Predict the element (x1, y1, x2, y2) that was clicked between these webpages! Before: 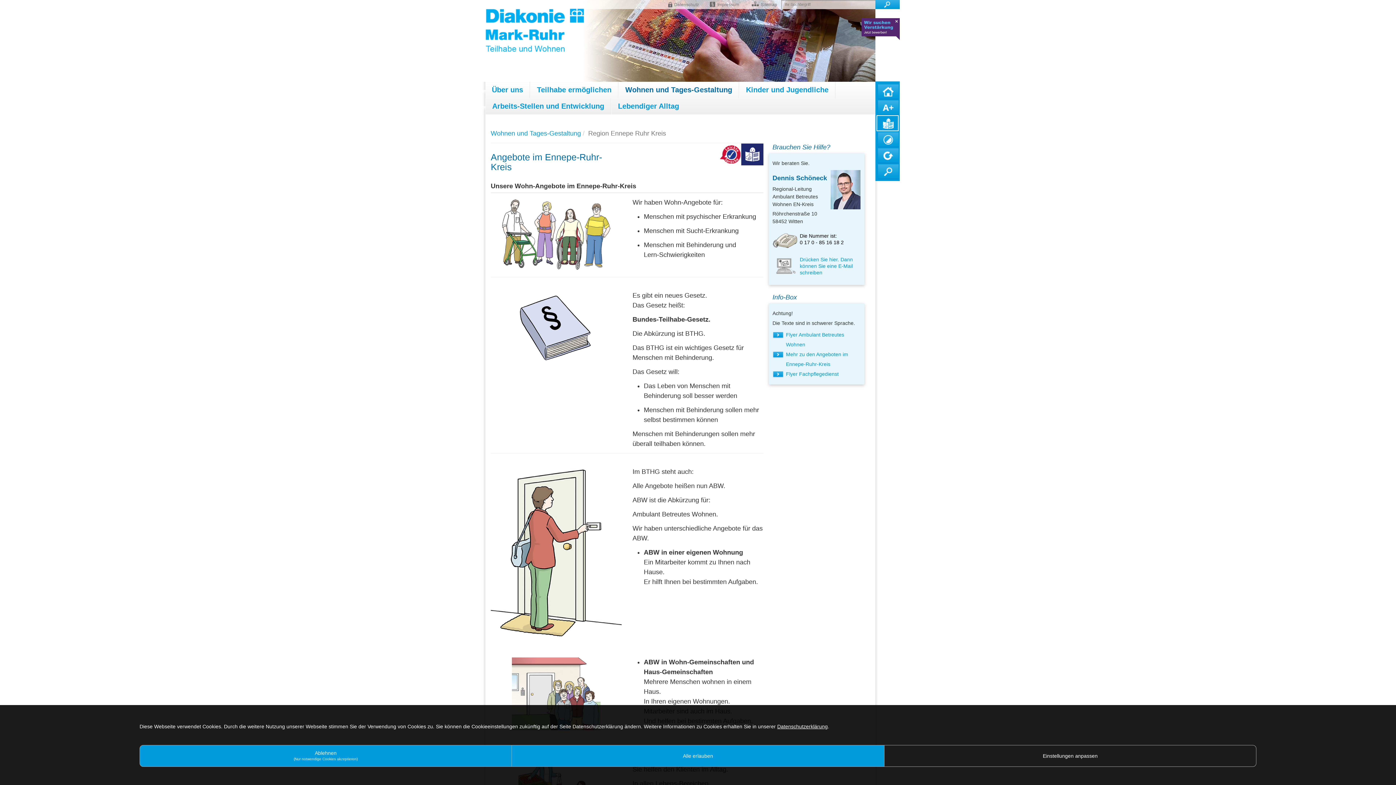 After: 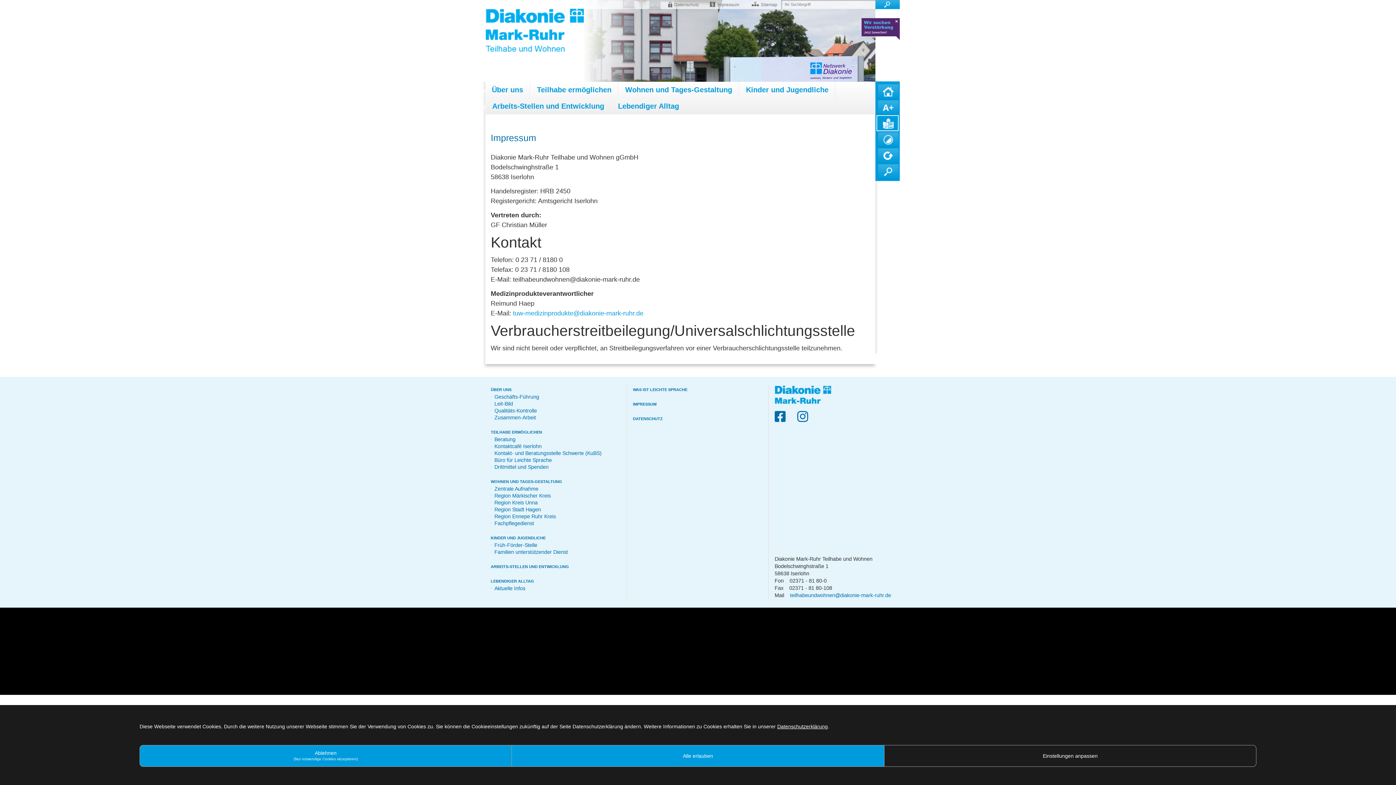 Action: bbox: (709, 1, 739, 7) label: Impressum